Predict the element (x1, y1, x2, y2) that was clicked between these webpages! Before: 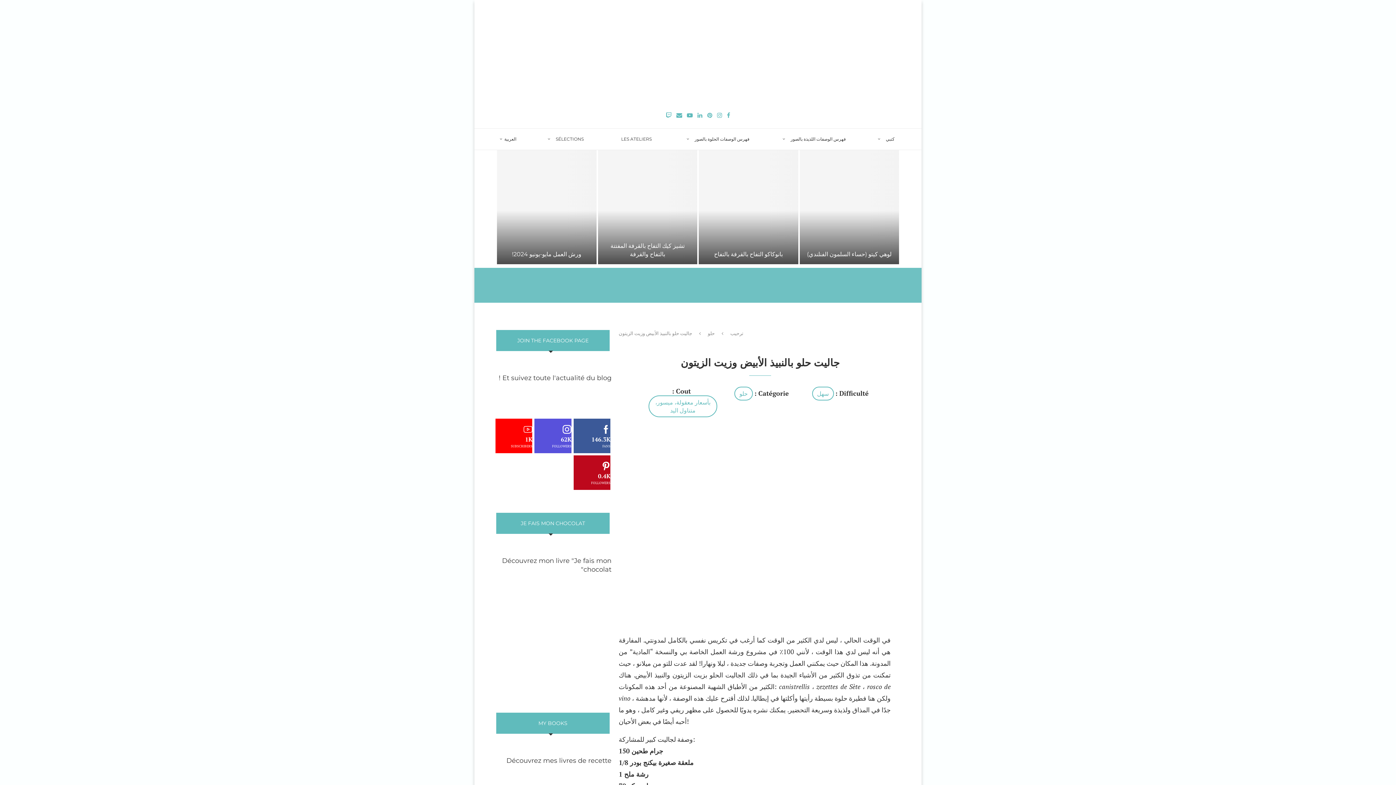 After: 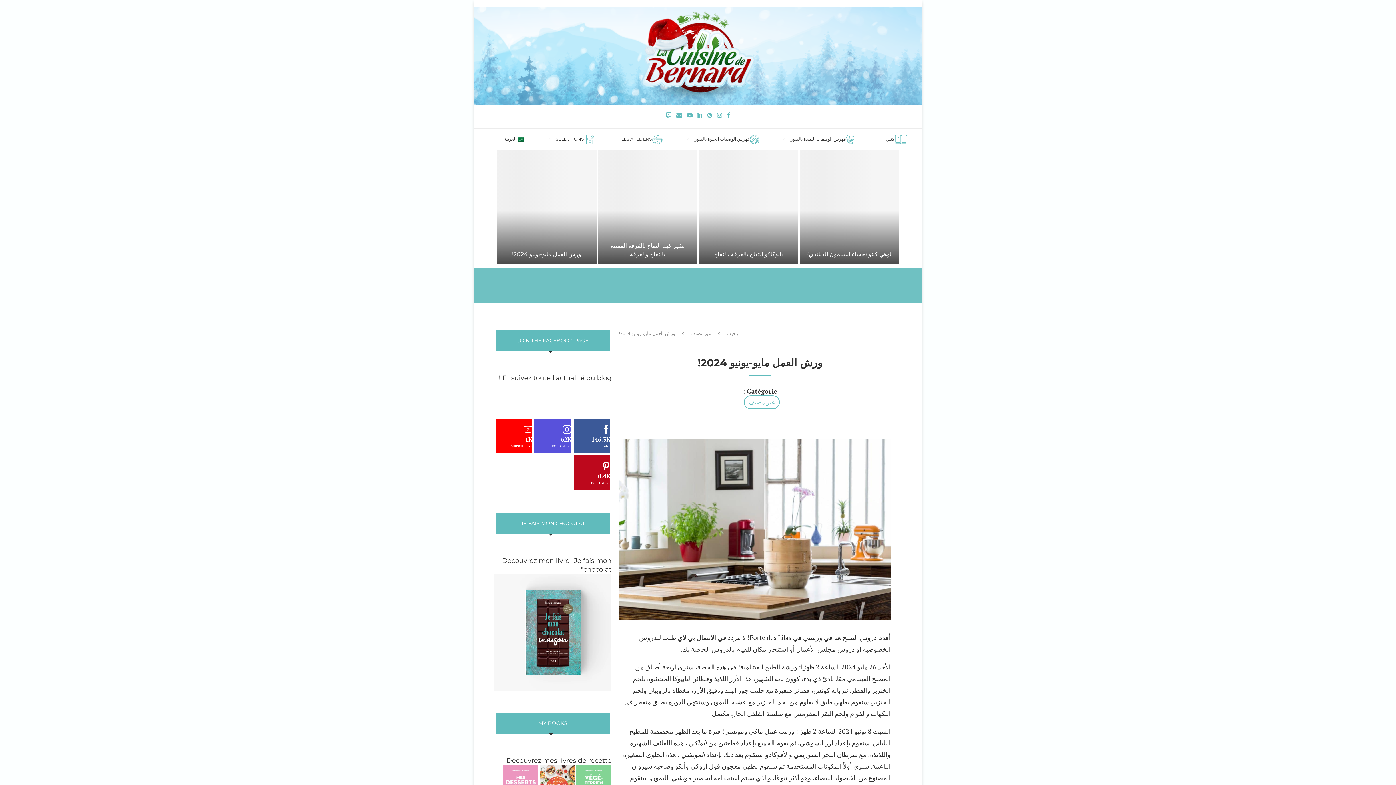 Action: bbox: (512, 251, 581, 257) label: ورش العمل مايو-يونيو 2024!